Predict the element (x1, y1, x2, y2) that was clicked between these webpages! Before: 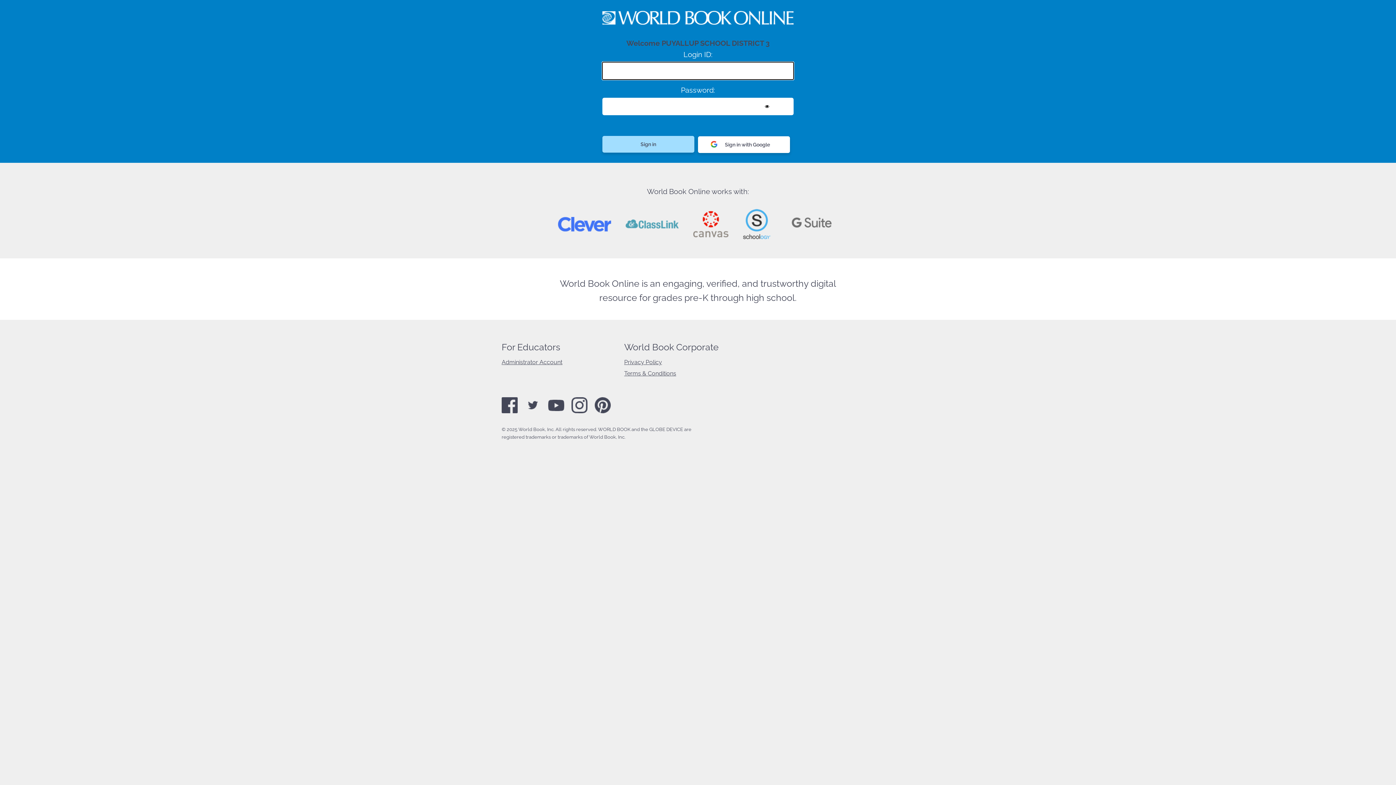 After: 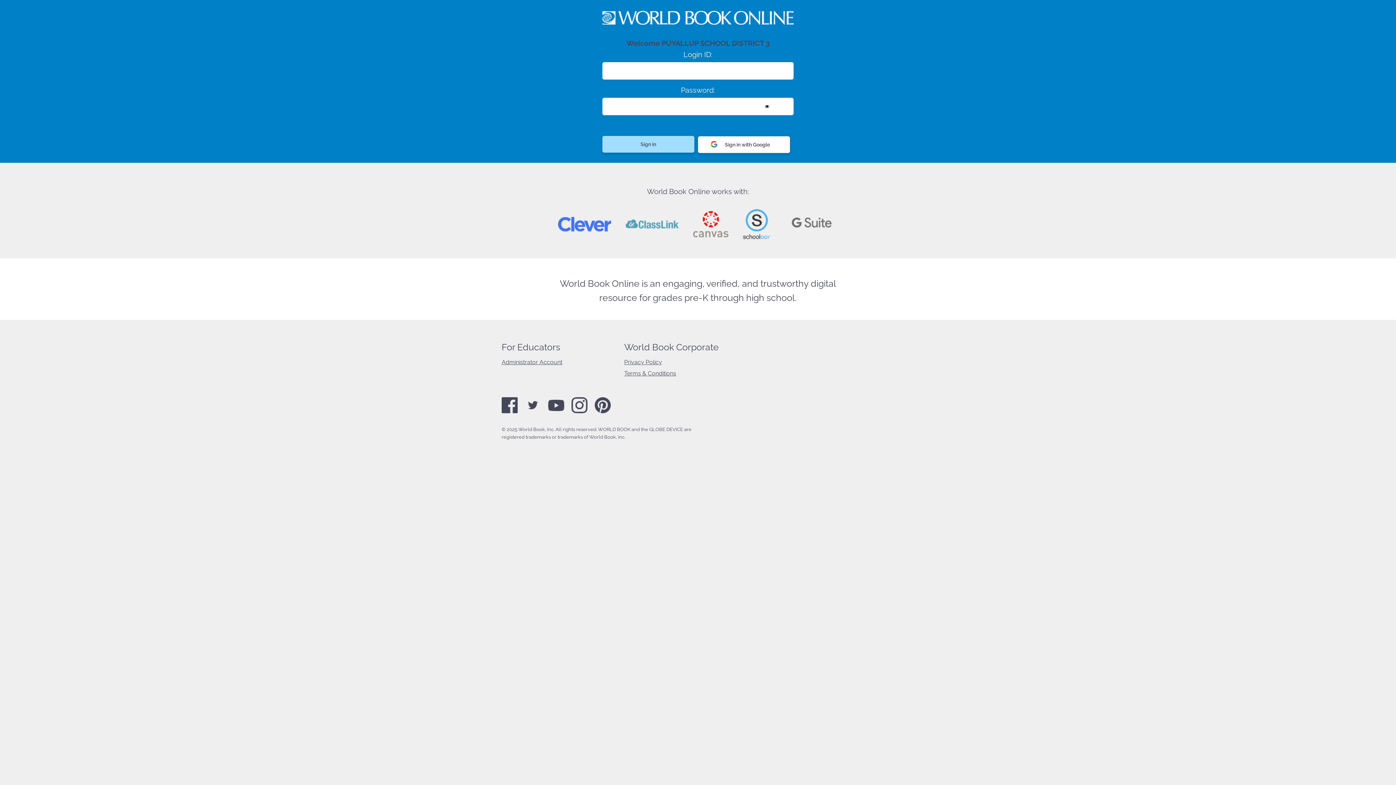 Action: bbox: (624, 370, 676, 377) label: Terms & Conditions